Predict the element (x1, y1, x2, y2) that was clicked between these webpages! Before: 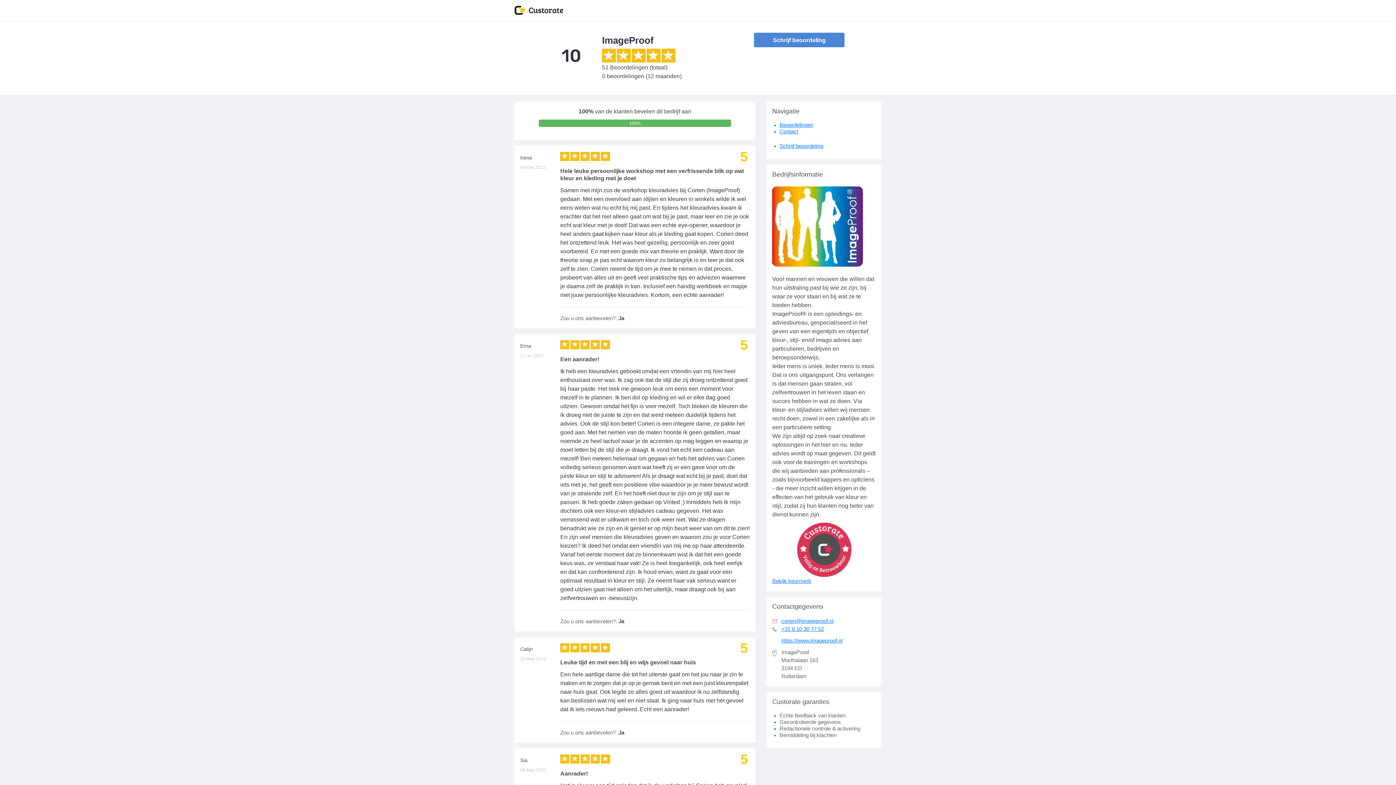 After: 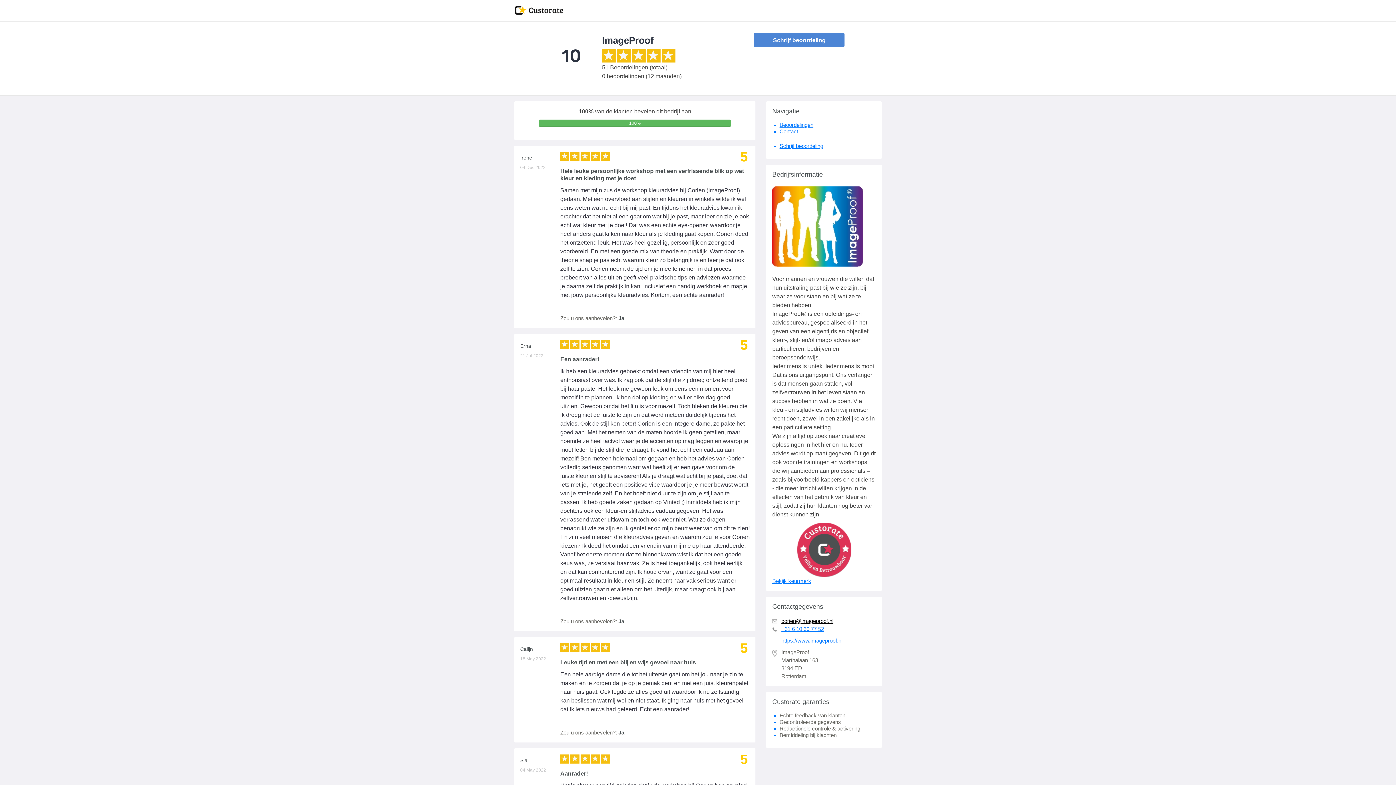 Action: bbox: (772, 618, 833, 624) label: corien@imageproof.nl